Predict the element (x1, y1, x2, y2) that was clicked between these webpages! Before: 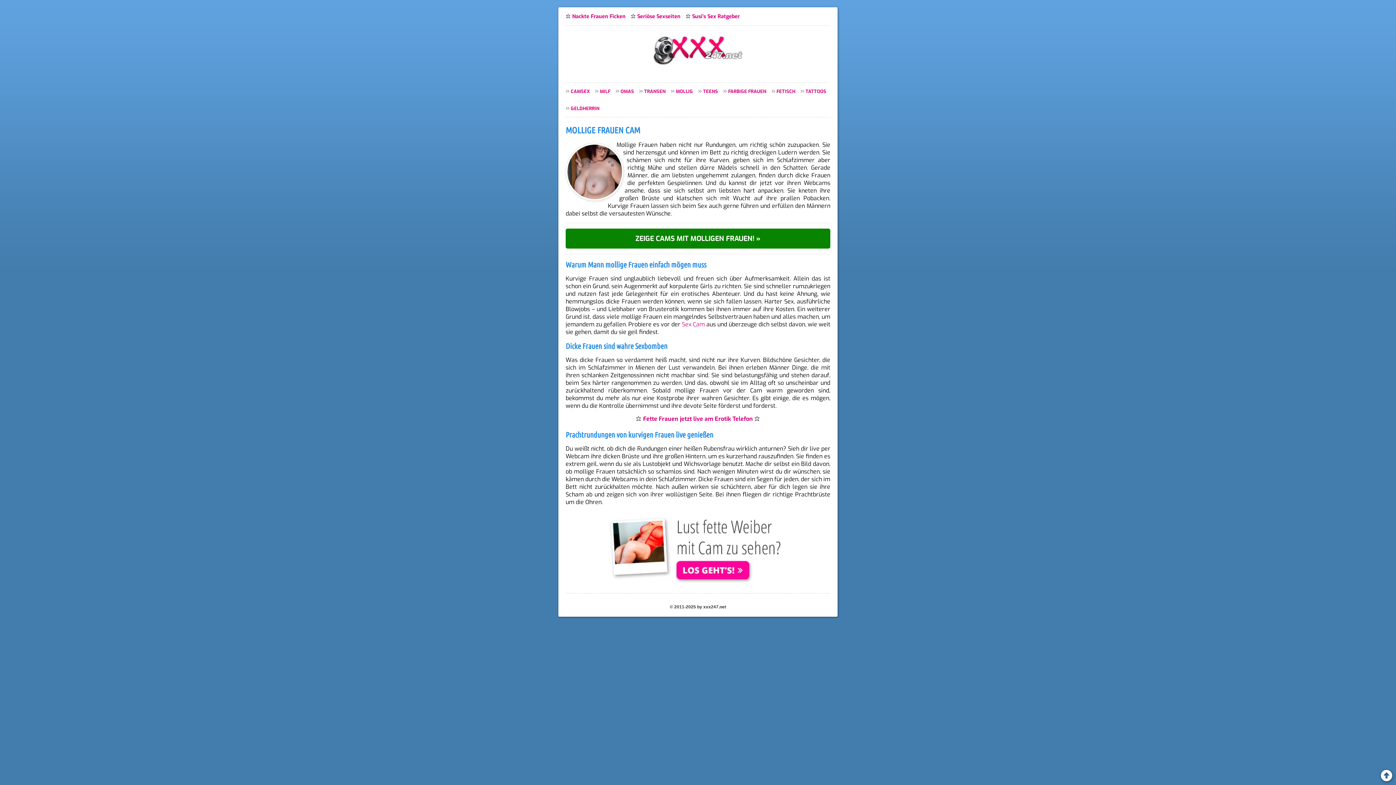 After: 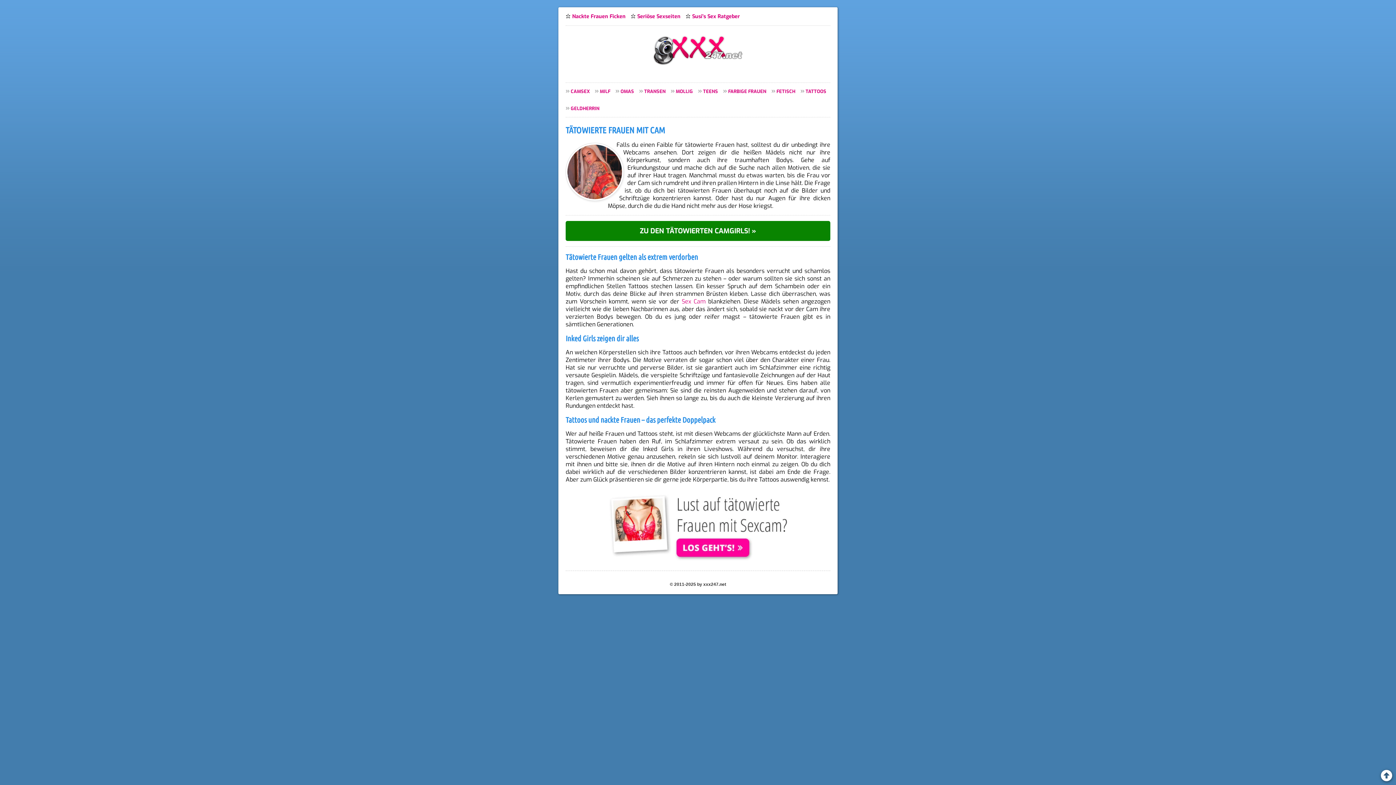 Action: bbox: (805, 88, 826, 94) label: TATTOOS